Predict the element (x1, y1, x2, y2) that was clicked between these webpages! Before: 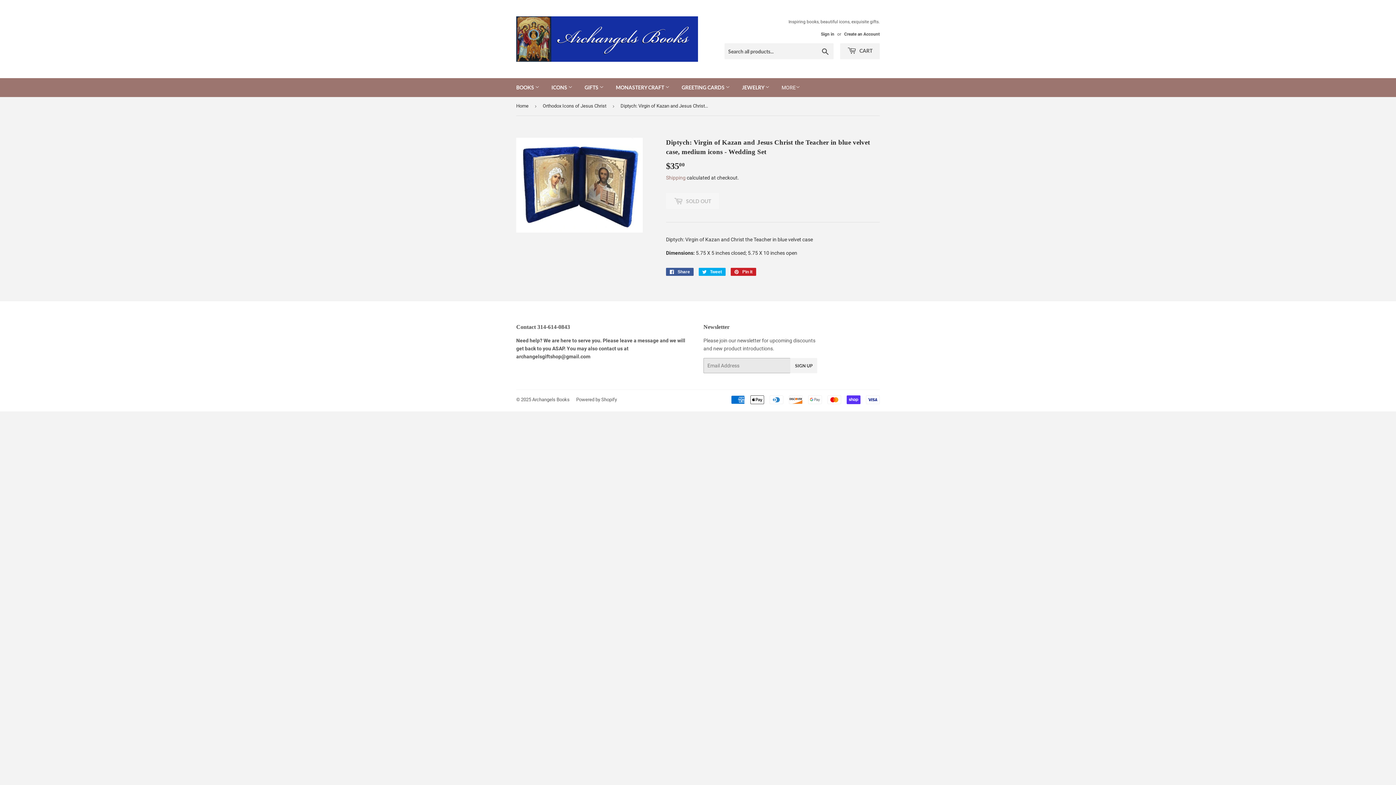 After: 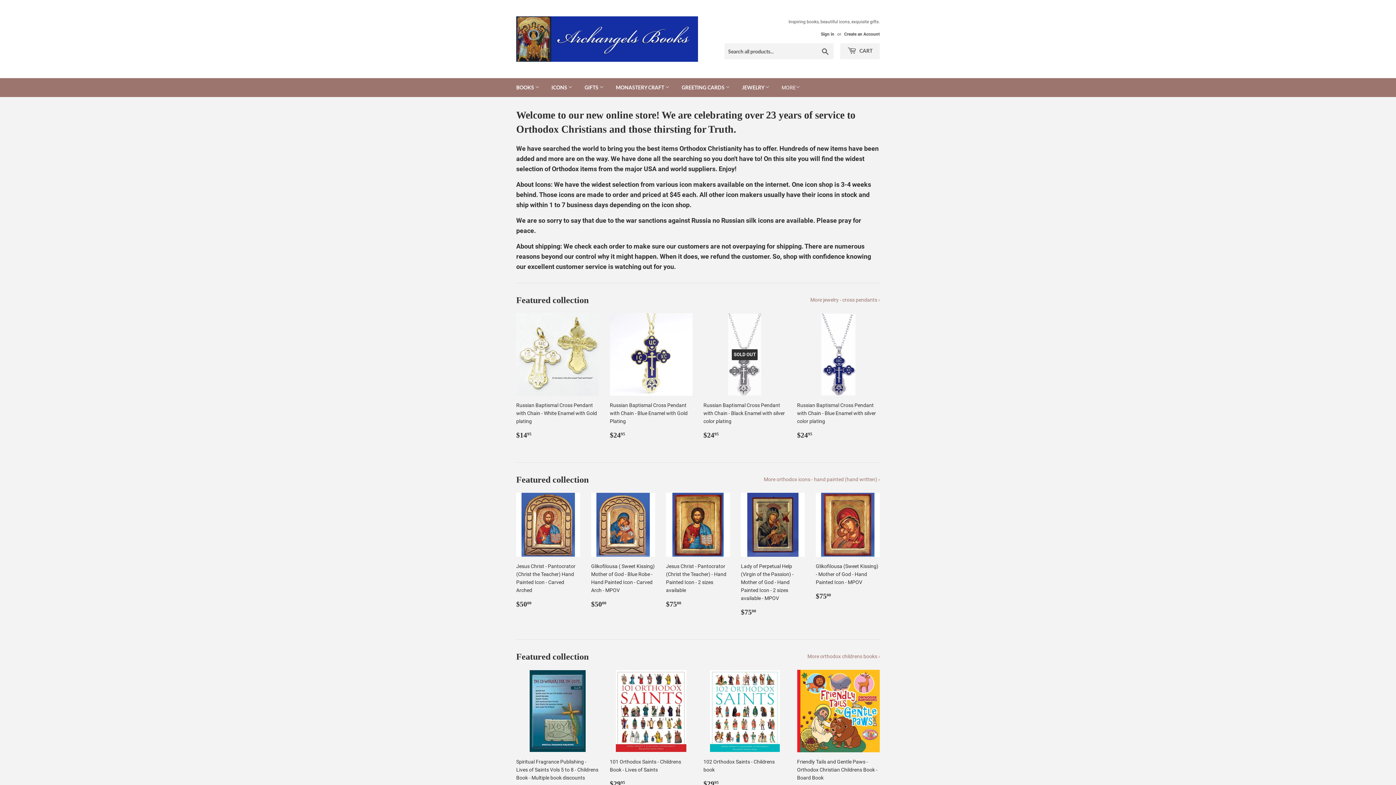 Action: label: ICONS  bbox: (546, 78, 578, 97)